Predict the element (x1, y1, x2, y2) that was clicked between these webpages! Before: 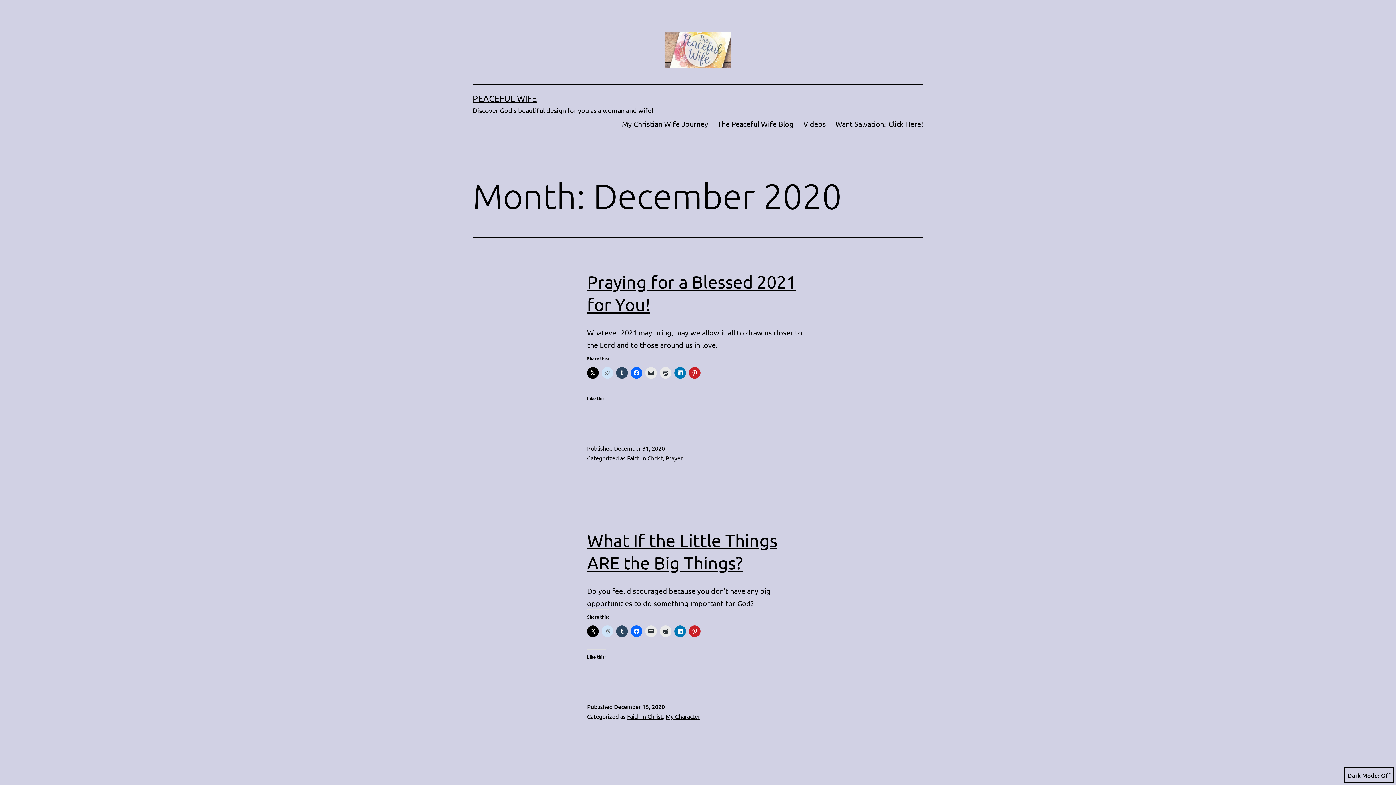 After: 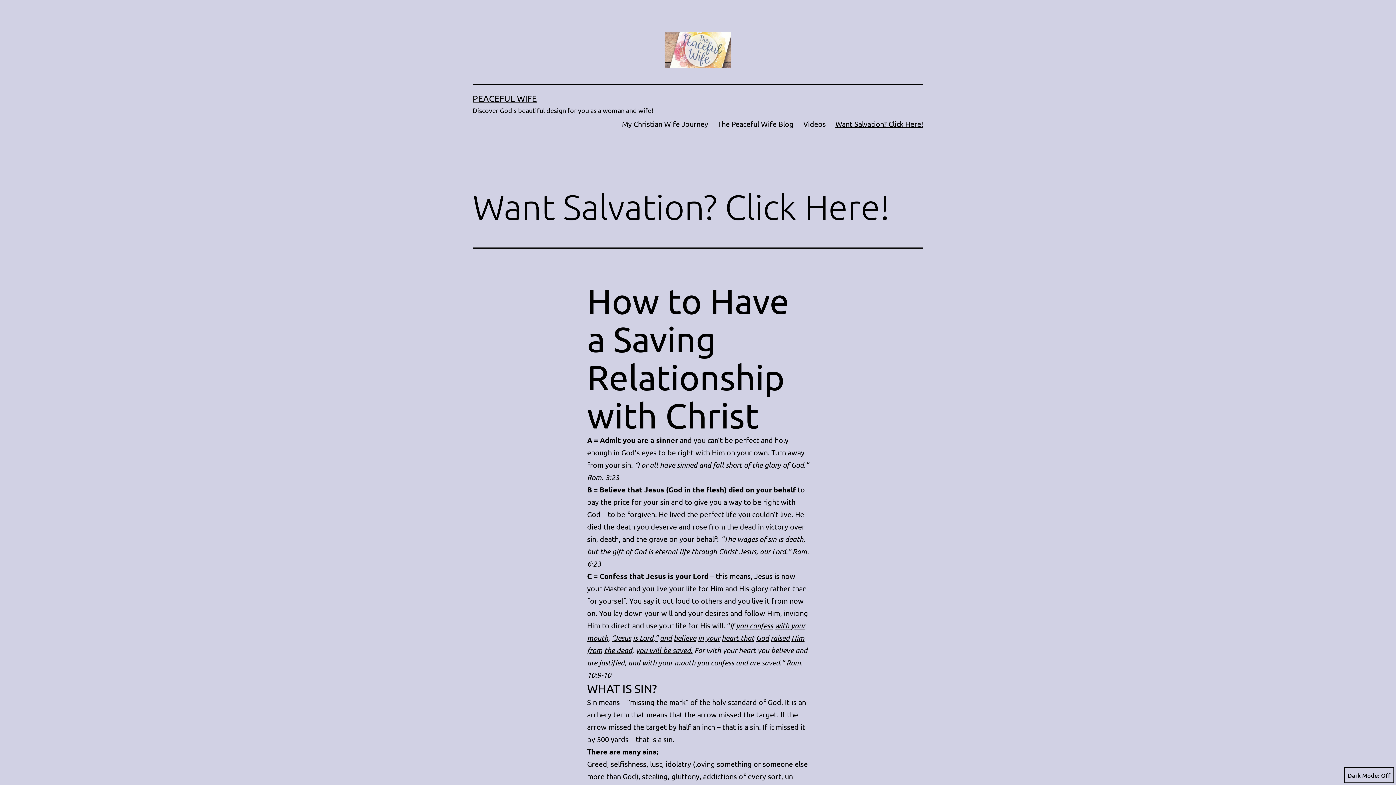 Action: bbox: (830, 114, 928, 132) label: Want Salvation? Click Here!